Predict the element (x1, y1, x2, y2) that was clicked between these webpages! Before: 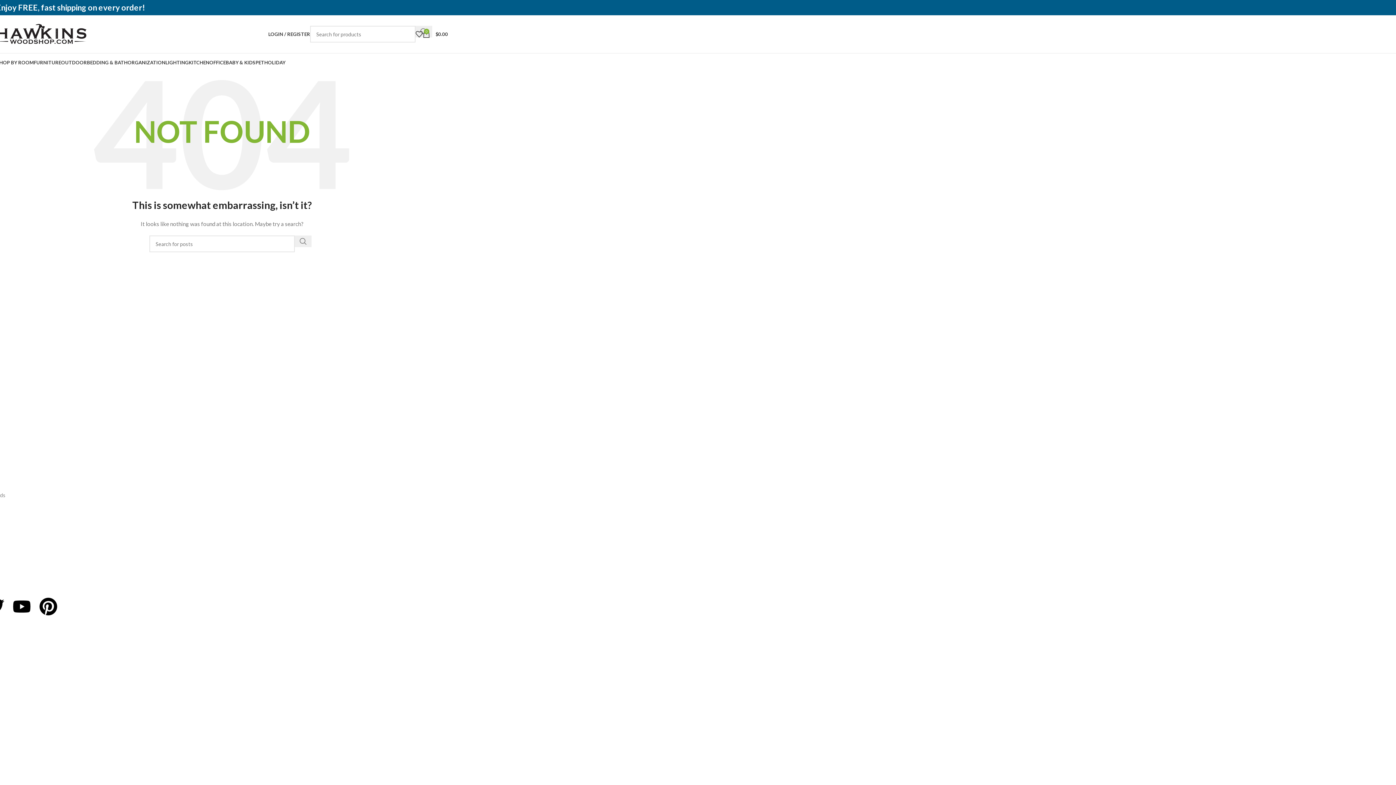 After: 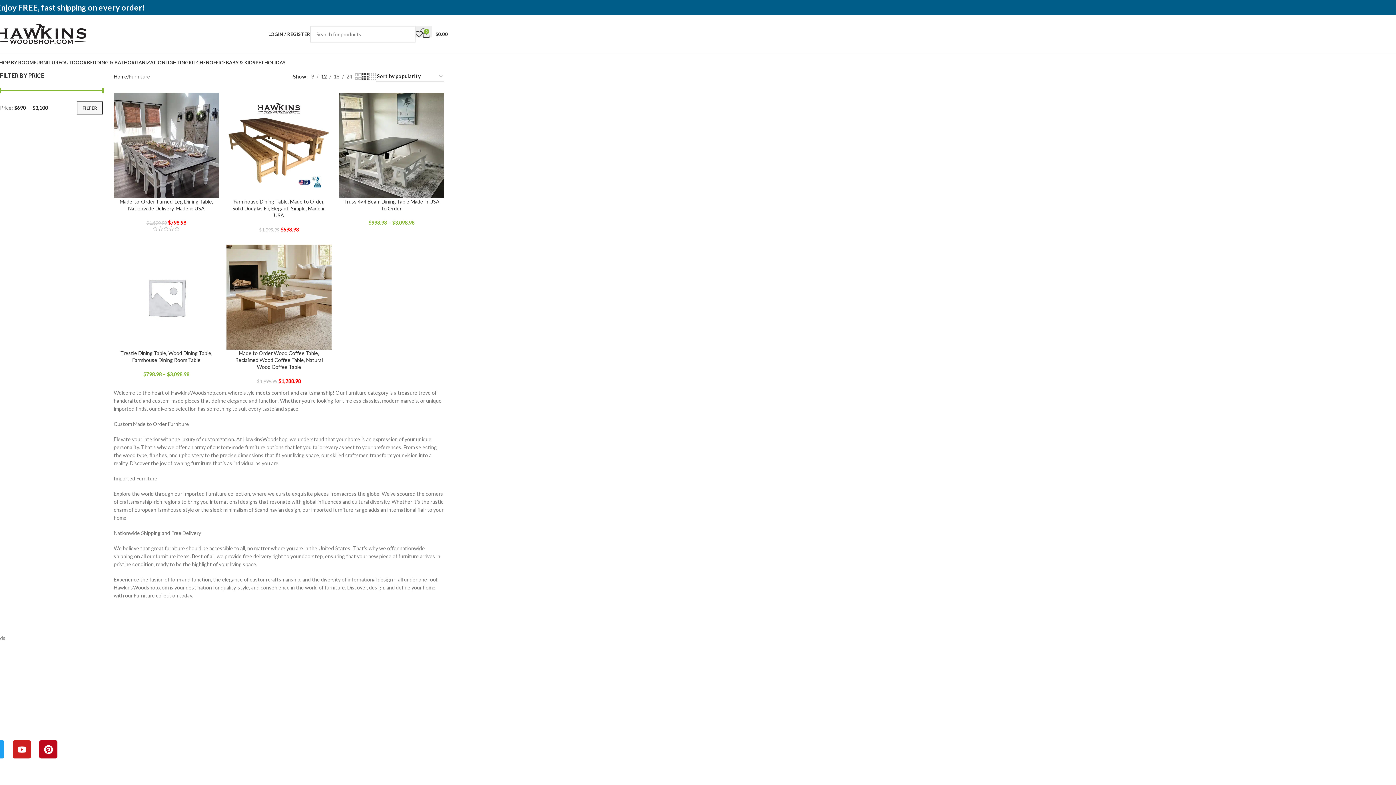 Action: label: FURNITURE bbox: (33, 55, 61, 69)